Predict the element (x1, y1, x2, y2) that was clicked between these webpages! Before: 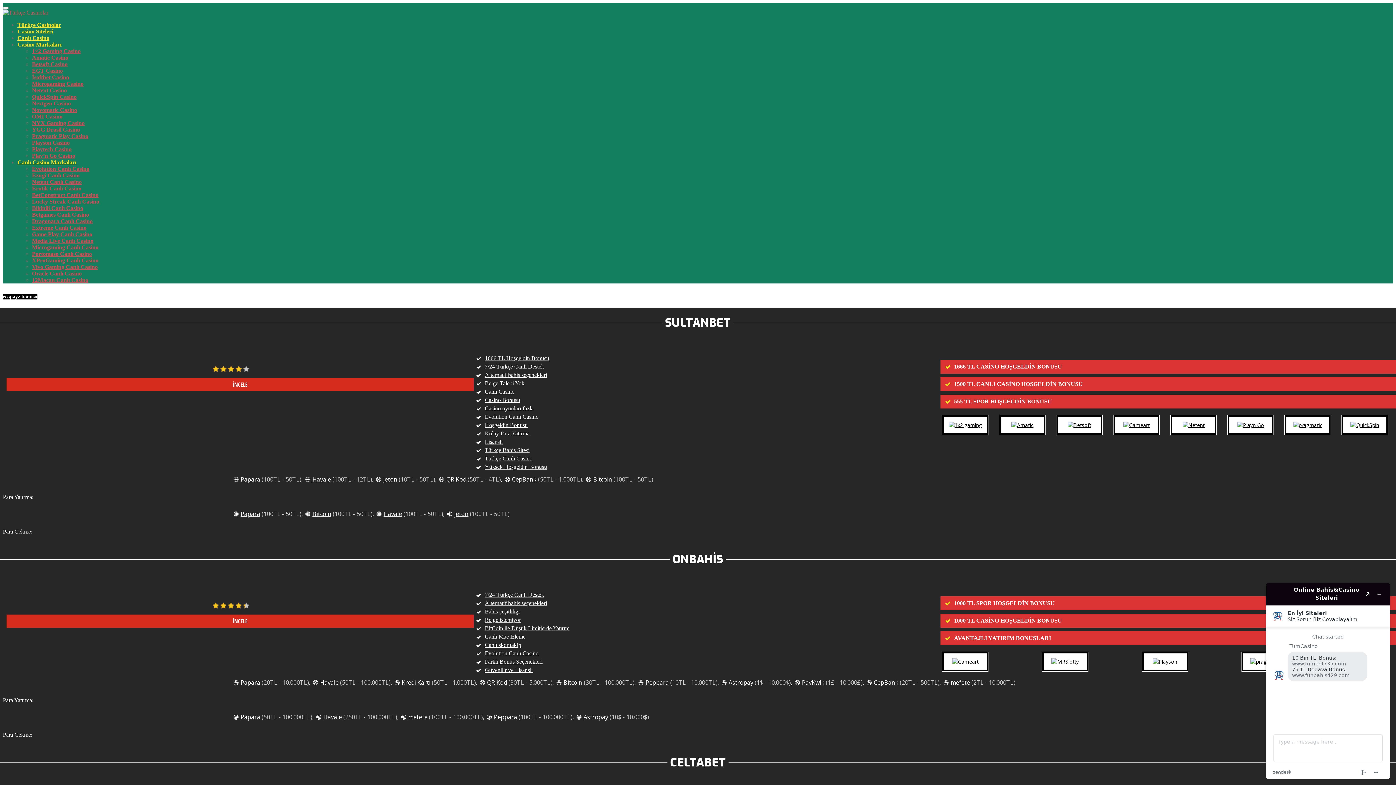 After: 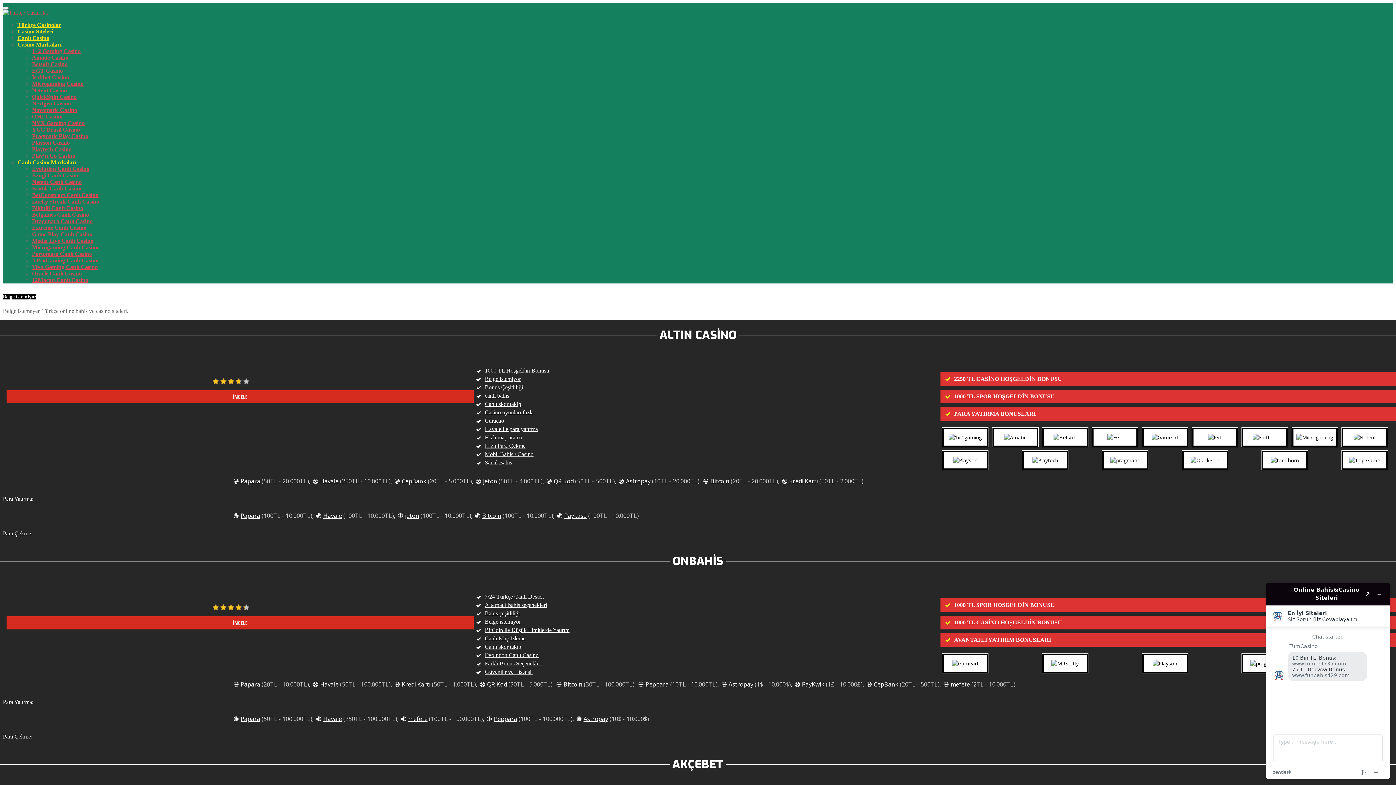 Action: label: Belge istemiyor bbox: (484, 617, 520, 623)